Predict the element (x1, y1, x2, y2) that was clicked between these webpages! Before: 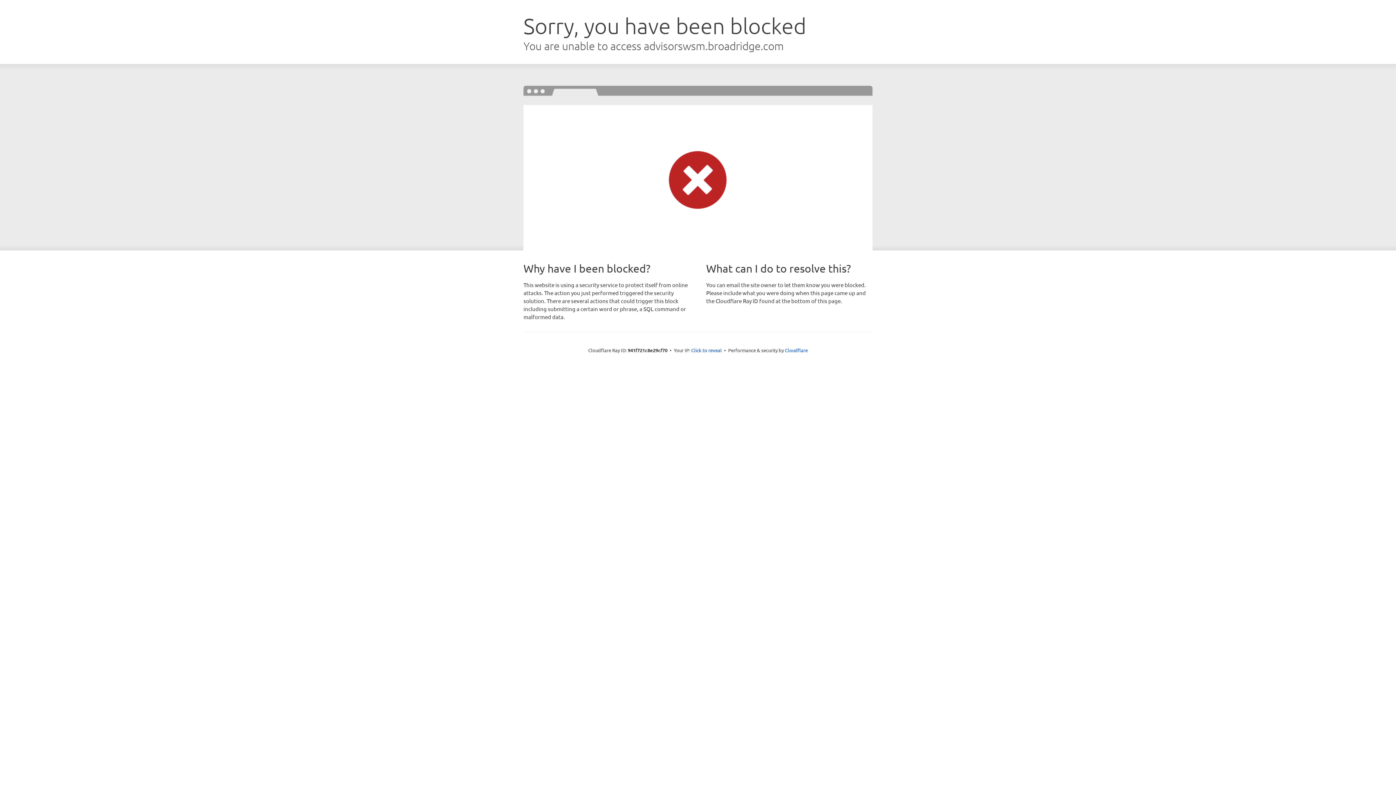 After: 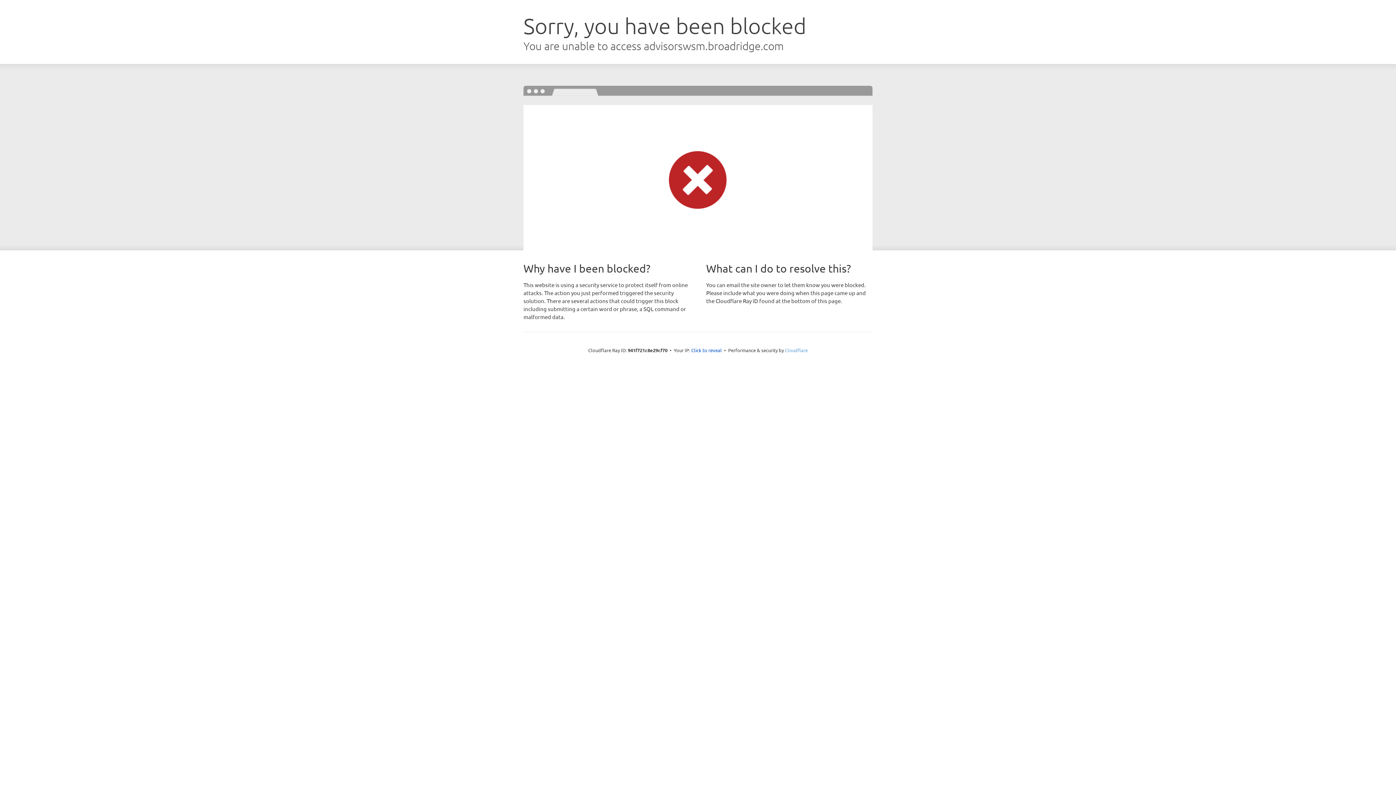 Action: label: Cloudflare bbox: (785, 347, 808, 353)